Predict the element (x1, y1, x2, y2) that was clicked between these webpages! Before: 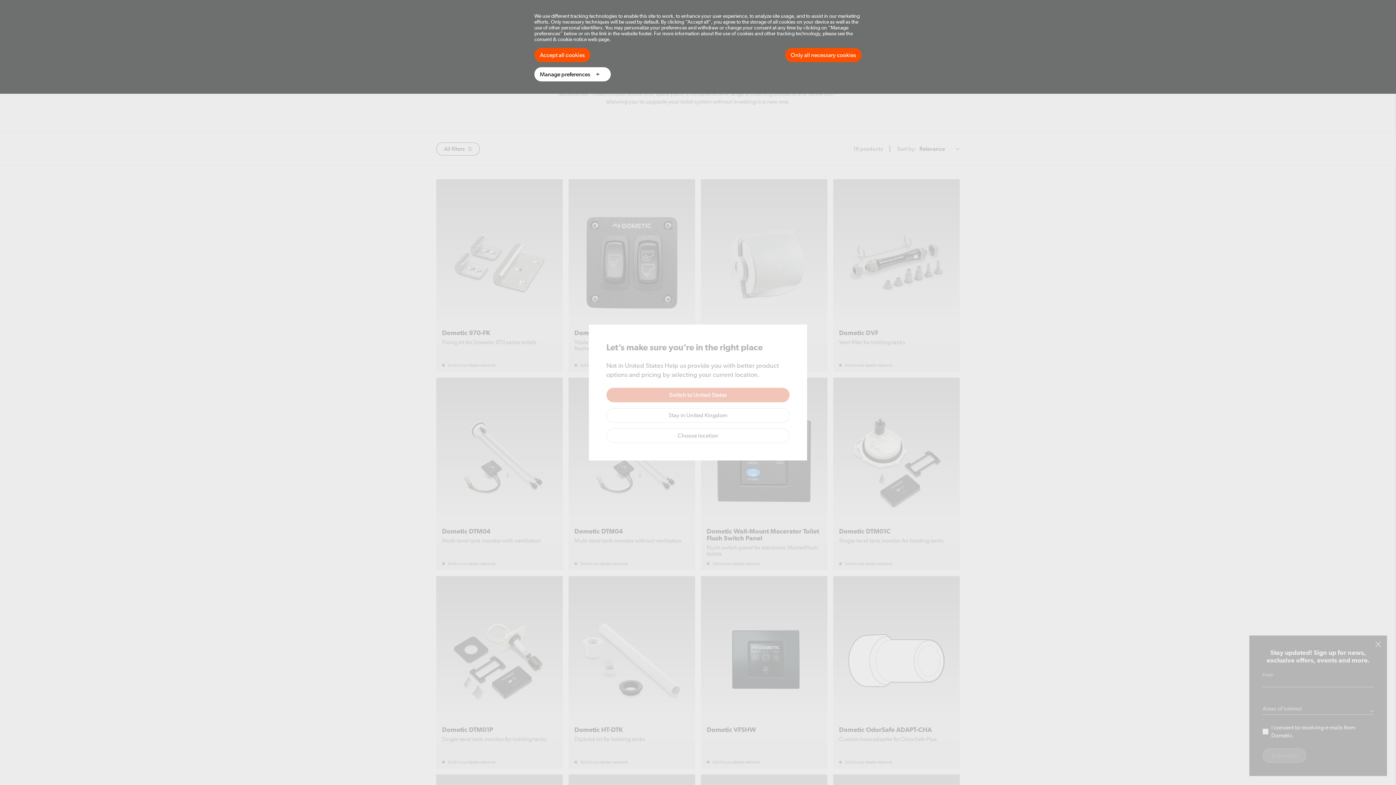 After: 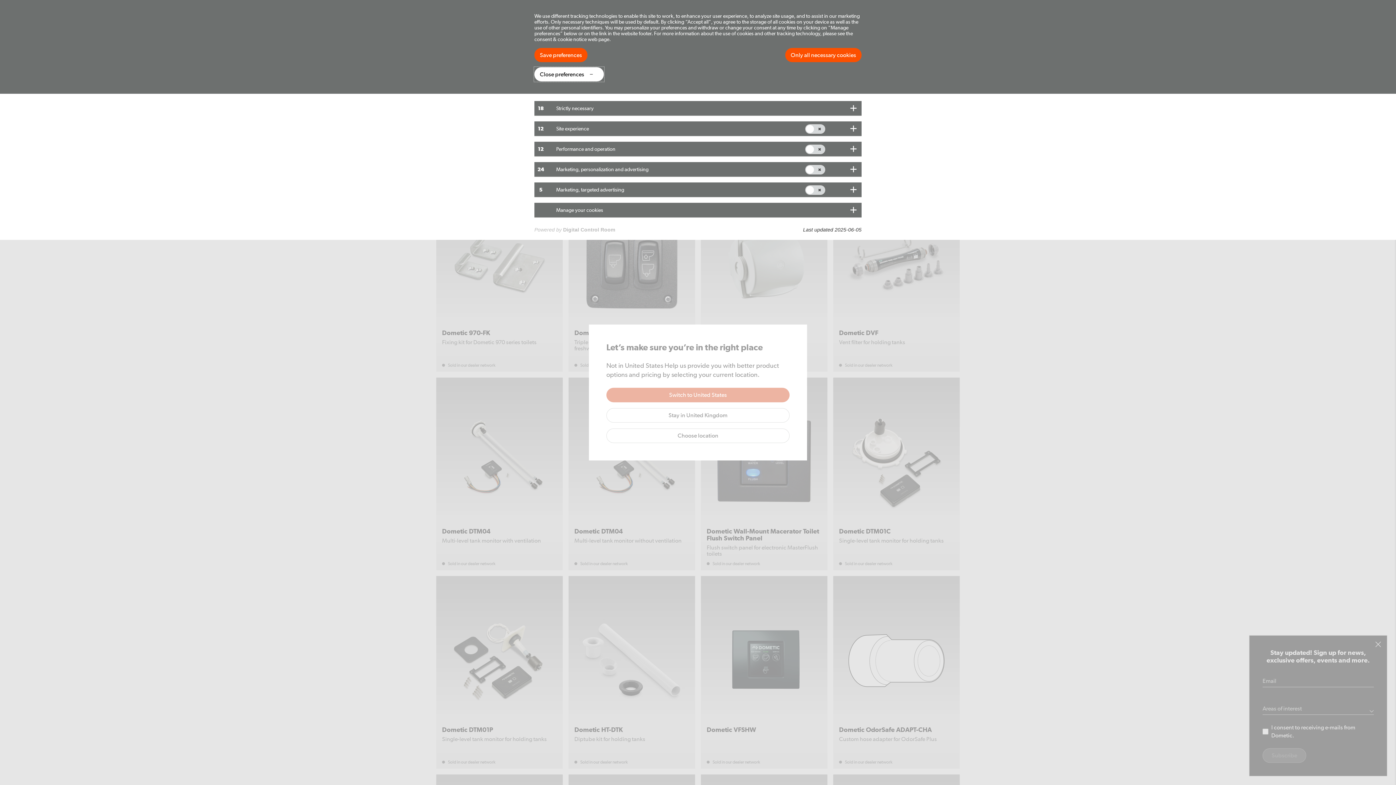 Action: bbox: (534, 67, 610, 81) label: Manage preferences